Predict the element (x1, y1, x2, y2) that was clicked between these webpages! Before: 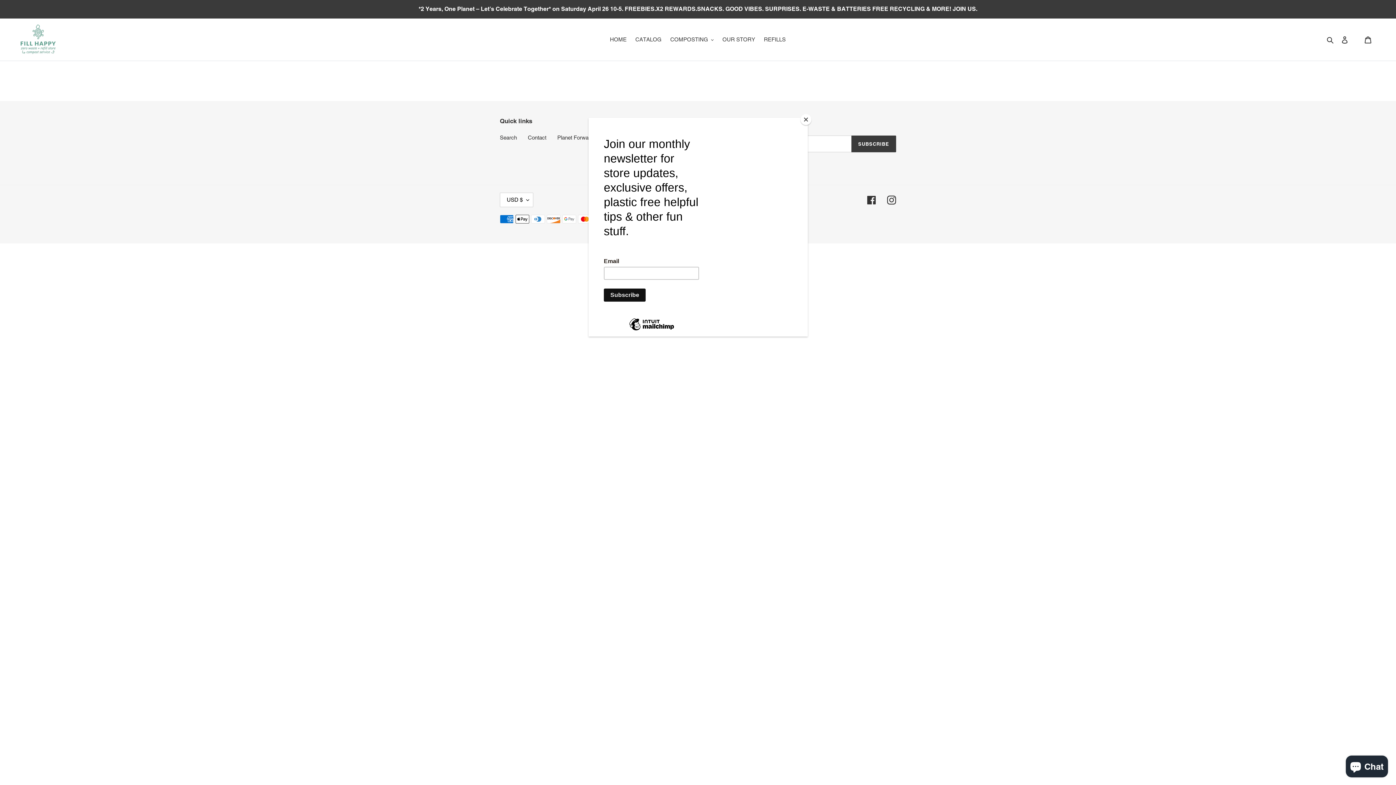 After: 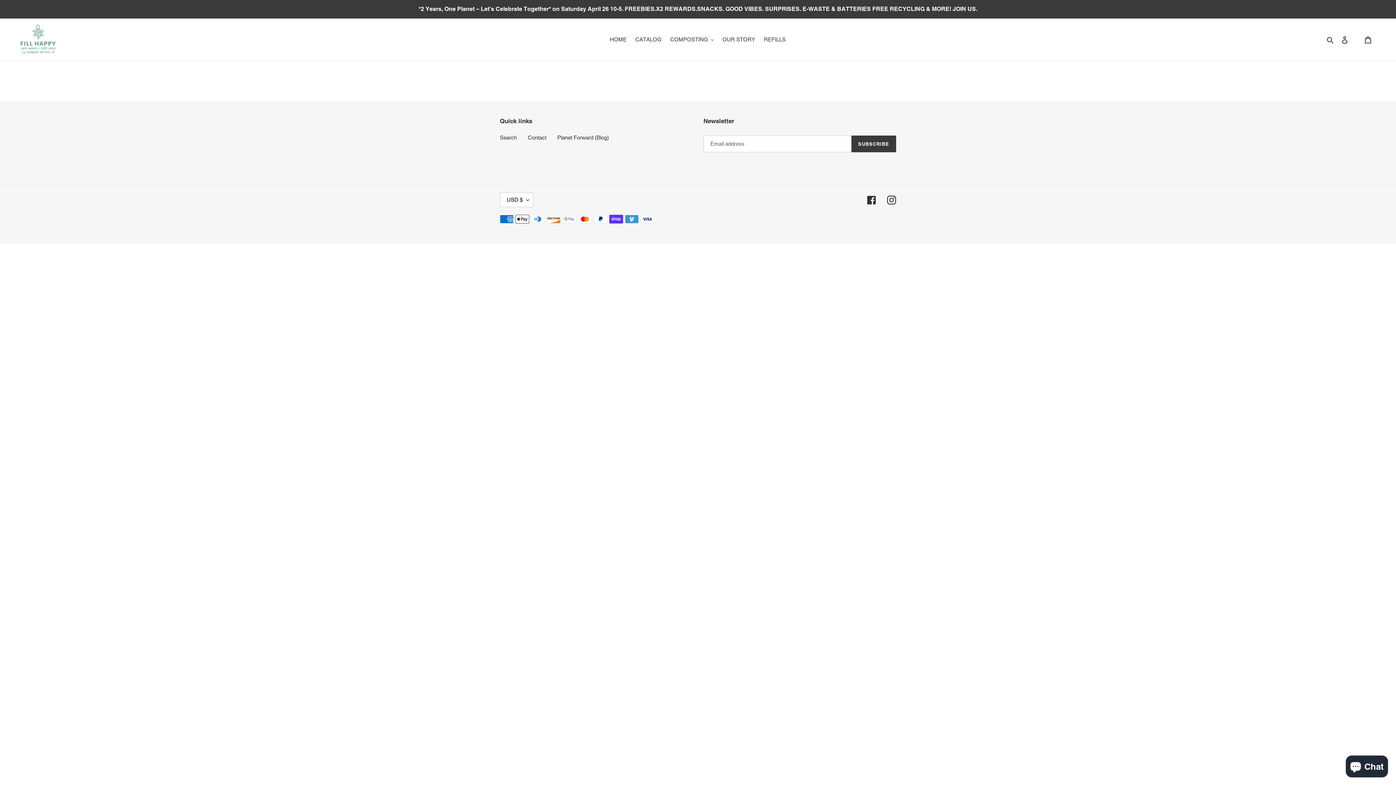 Action: bbox: (800, 114, 811, 125) label: Close